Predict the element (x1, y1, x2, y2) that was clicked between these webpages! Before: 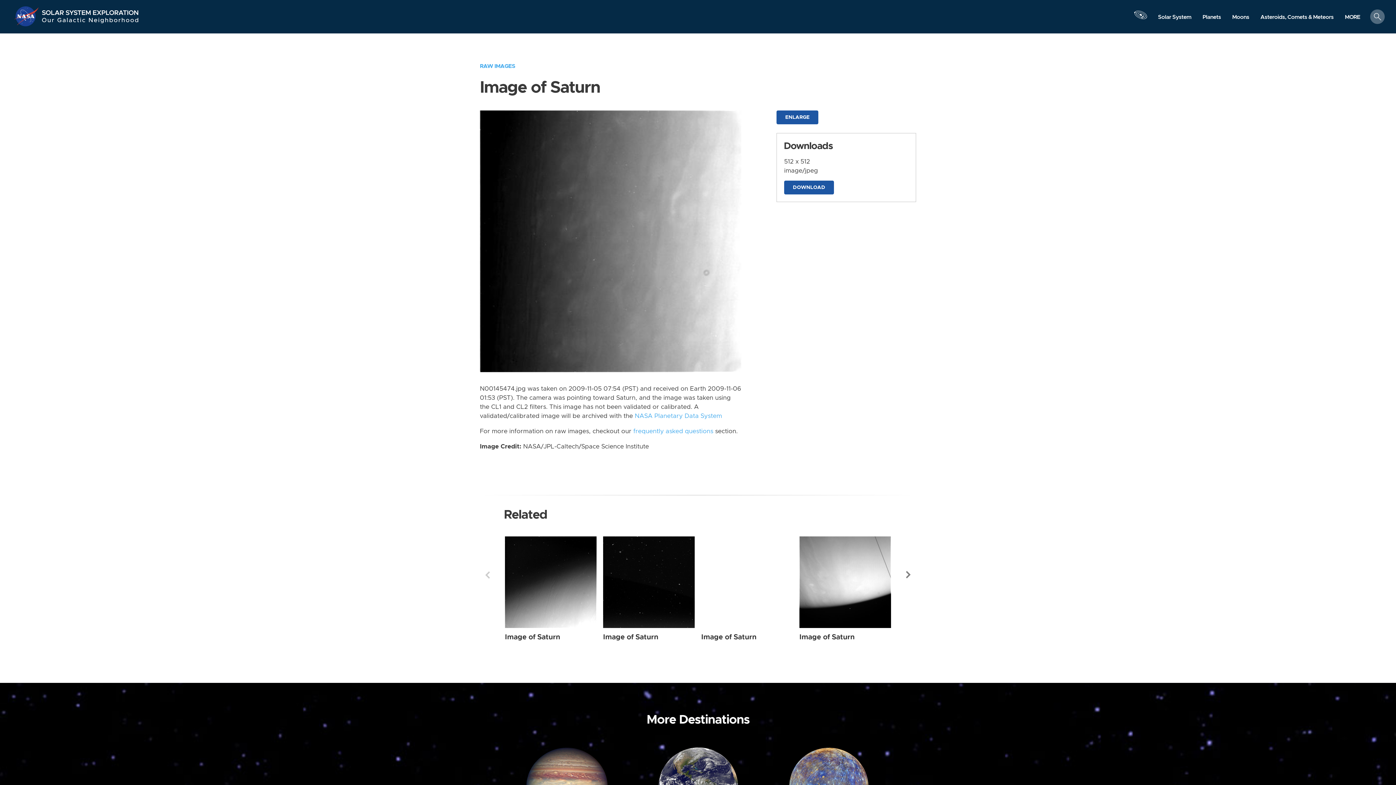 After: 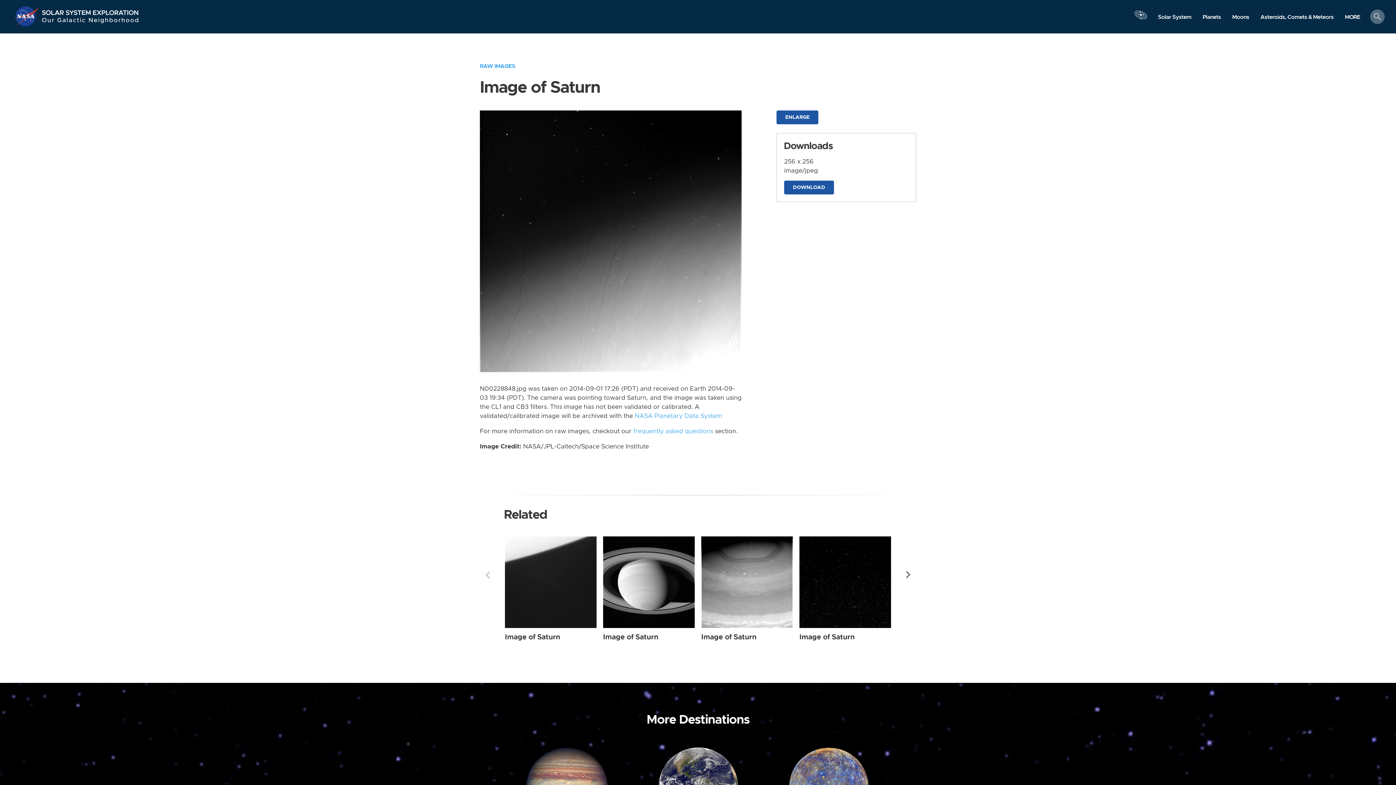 Action: bbox: (505, 633, 560, 640) label: Image of Saturn